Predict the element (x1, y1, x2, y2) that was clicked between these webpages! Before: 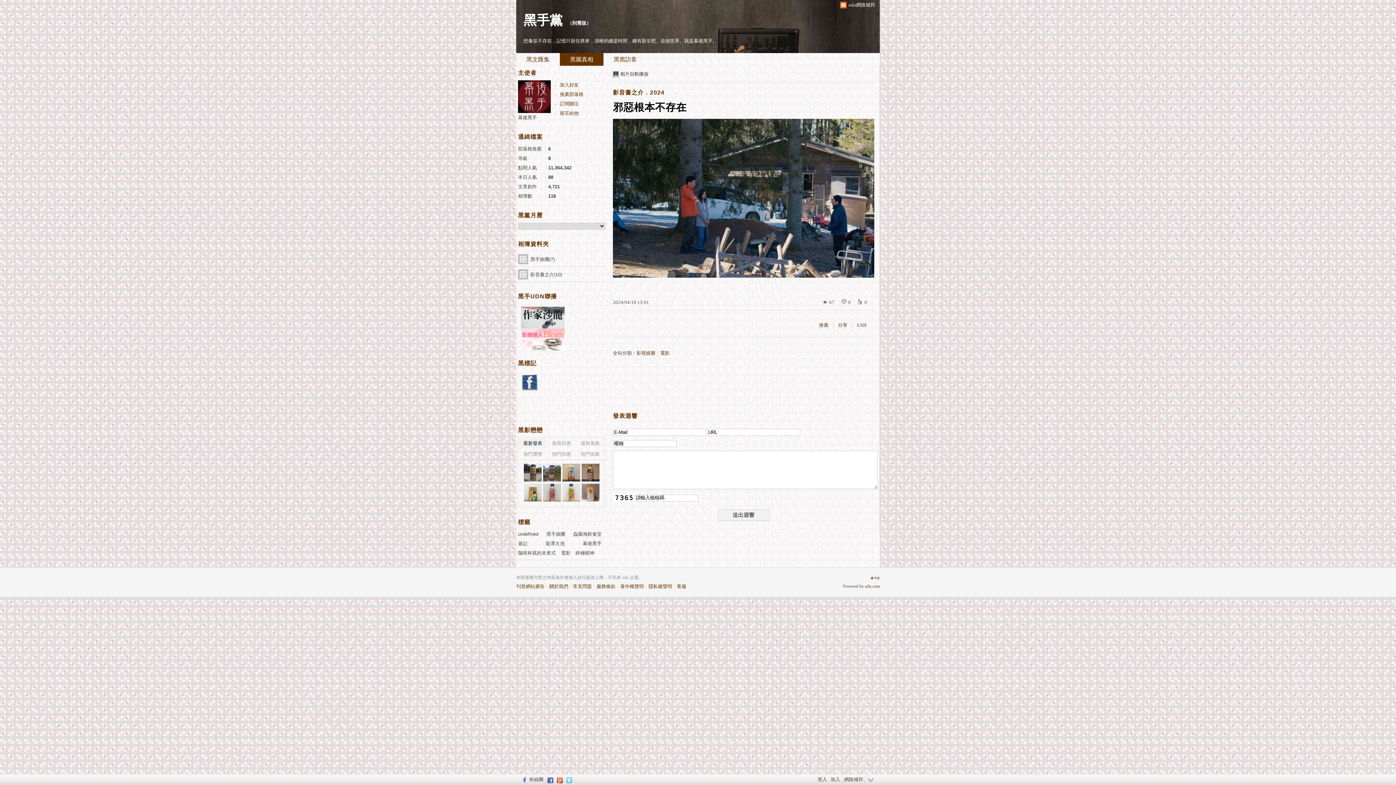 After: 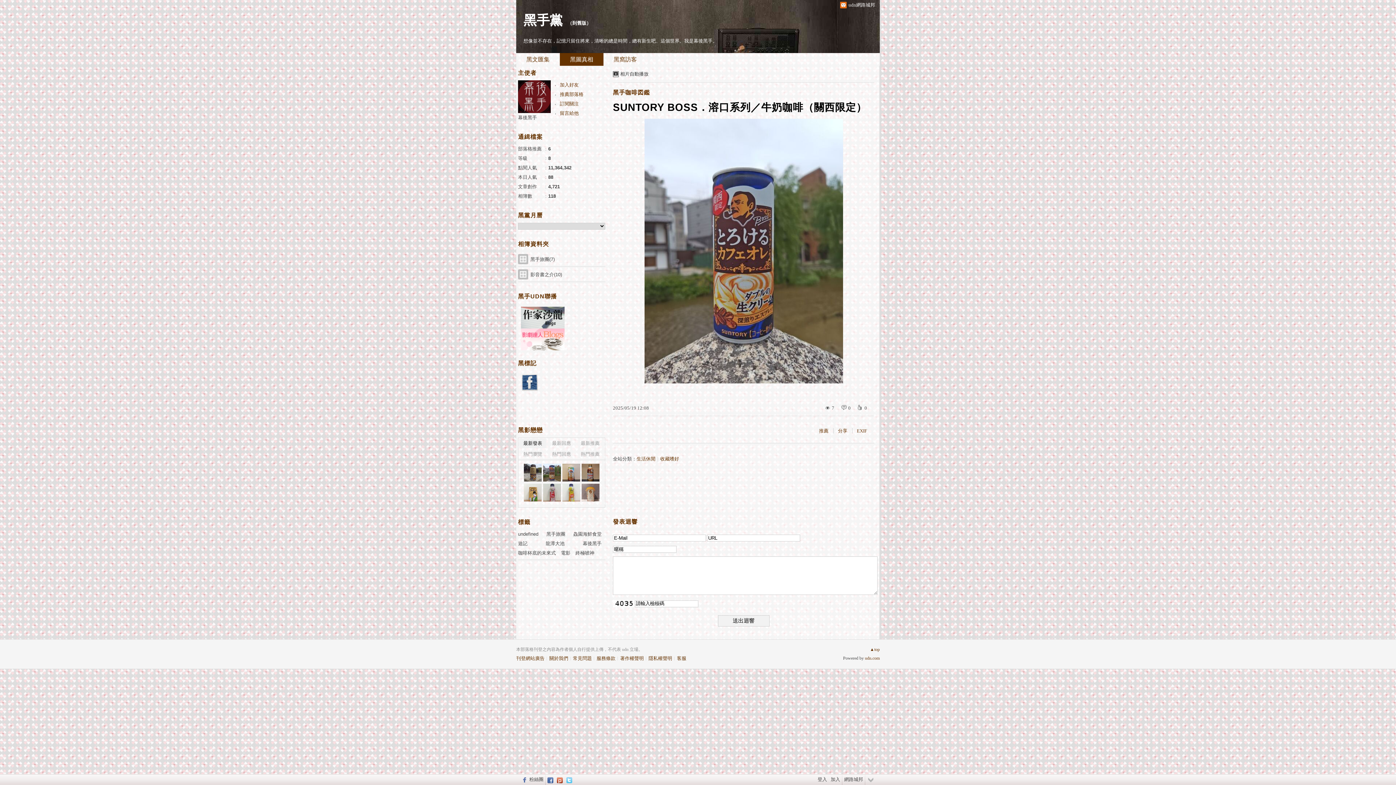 Action: bbox: (543, 464, 561, 481)